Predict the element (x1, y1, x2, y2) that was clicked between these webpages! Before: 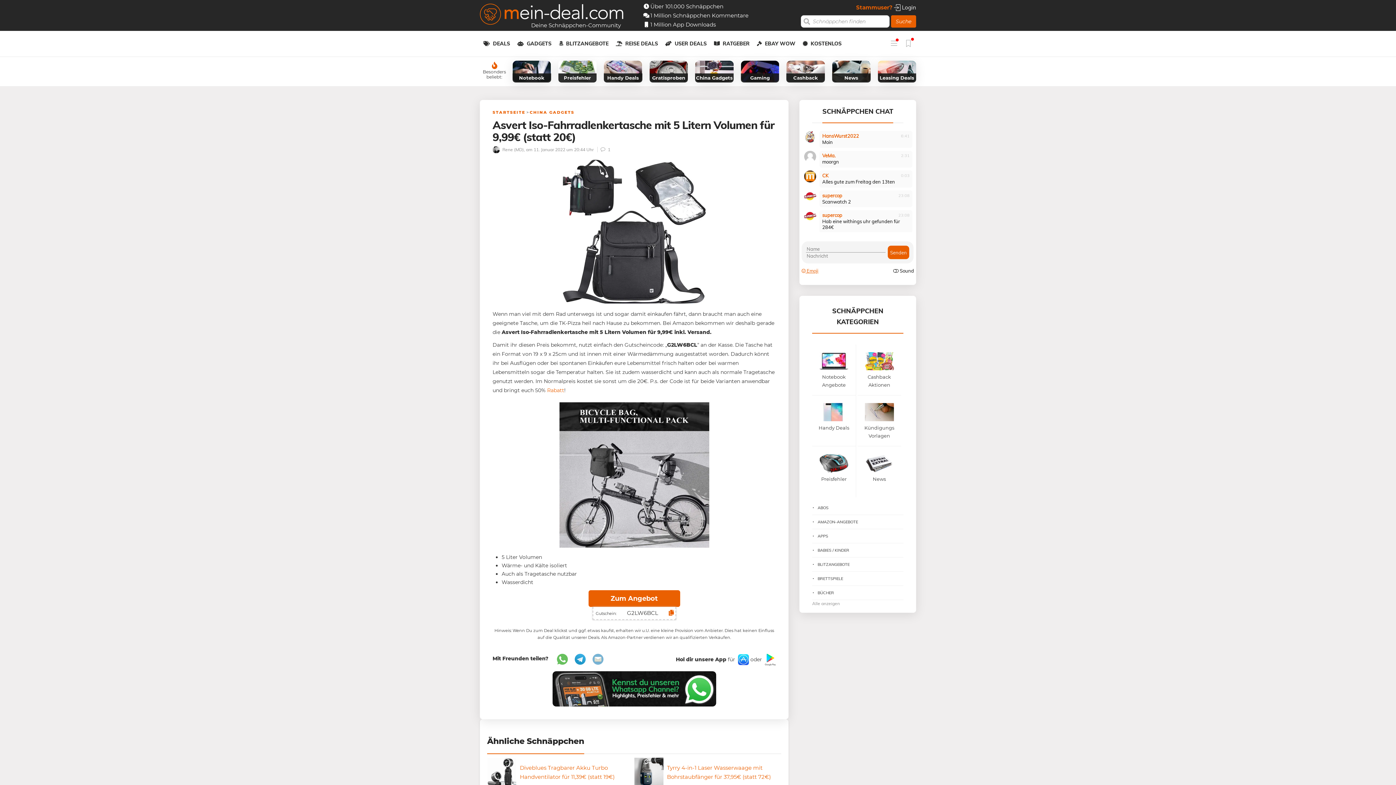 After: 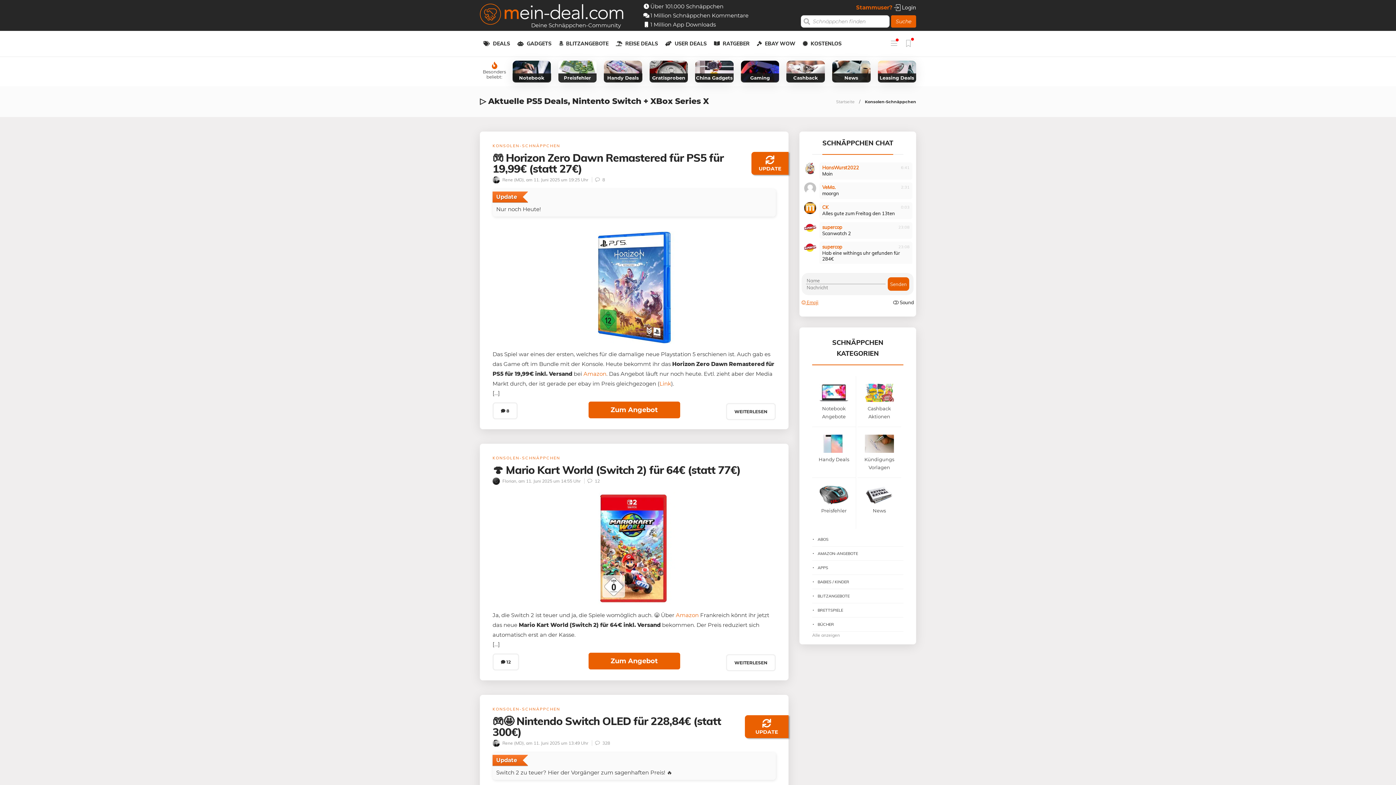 Action: bbox: (741, 60, 779, 82) label: Gaming